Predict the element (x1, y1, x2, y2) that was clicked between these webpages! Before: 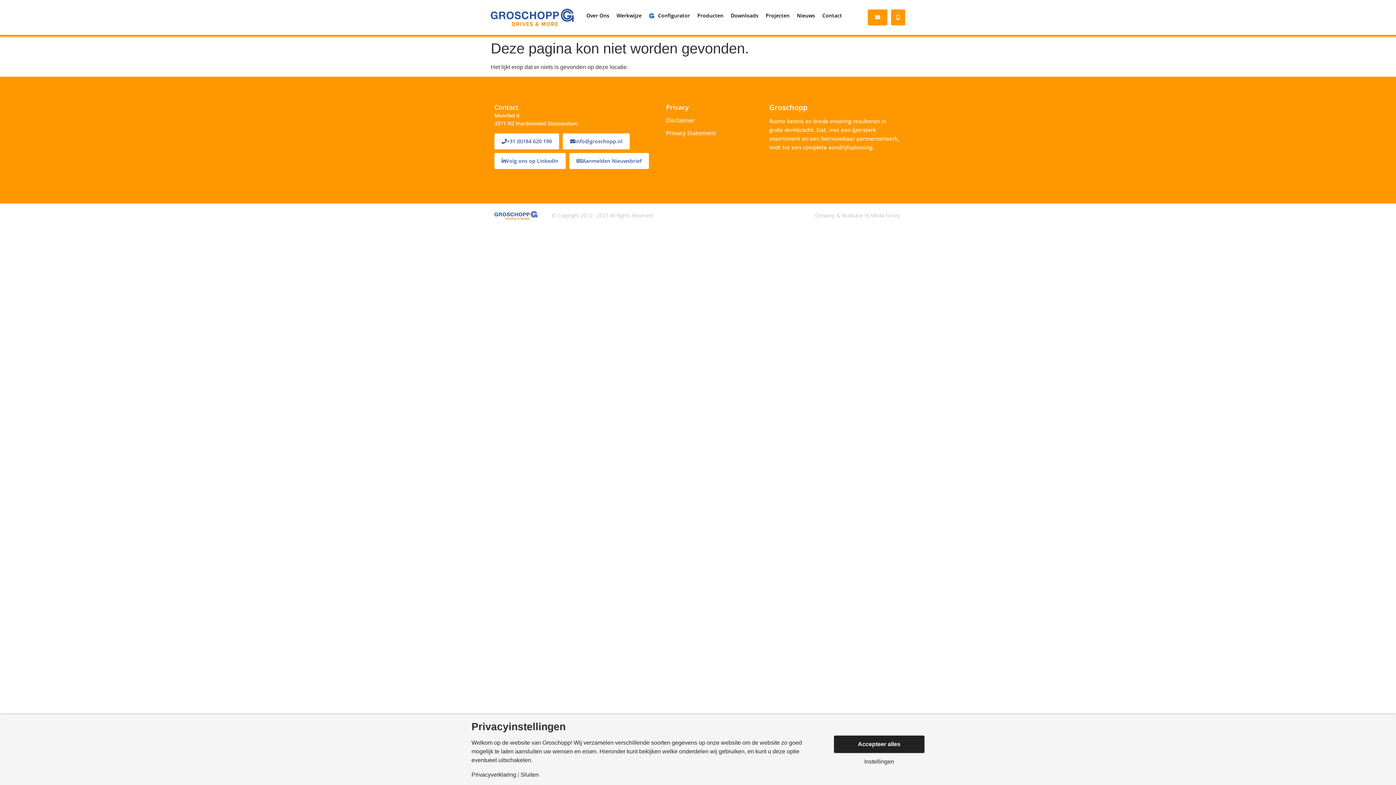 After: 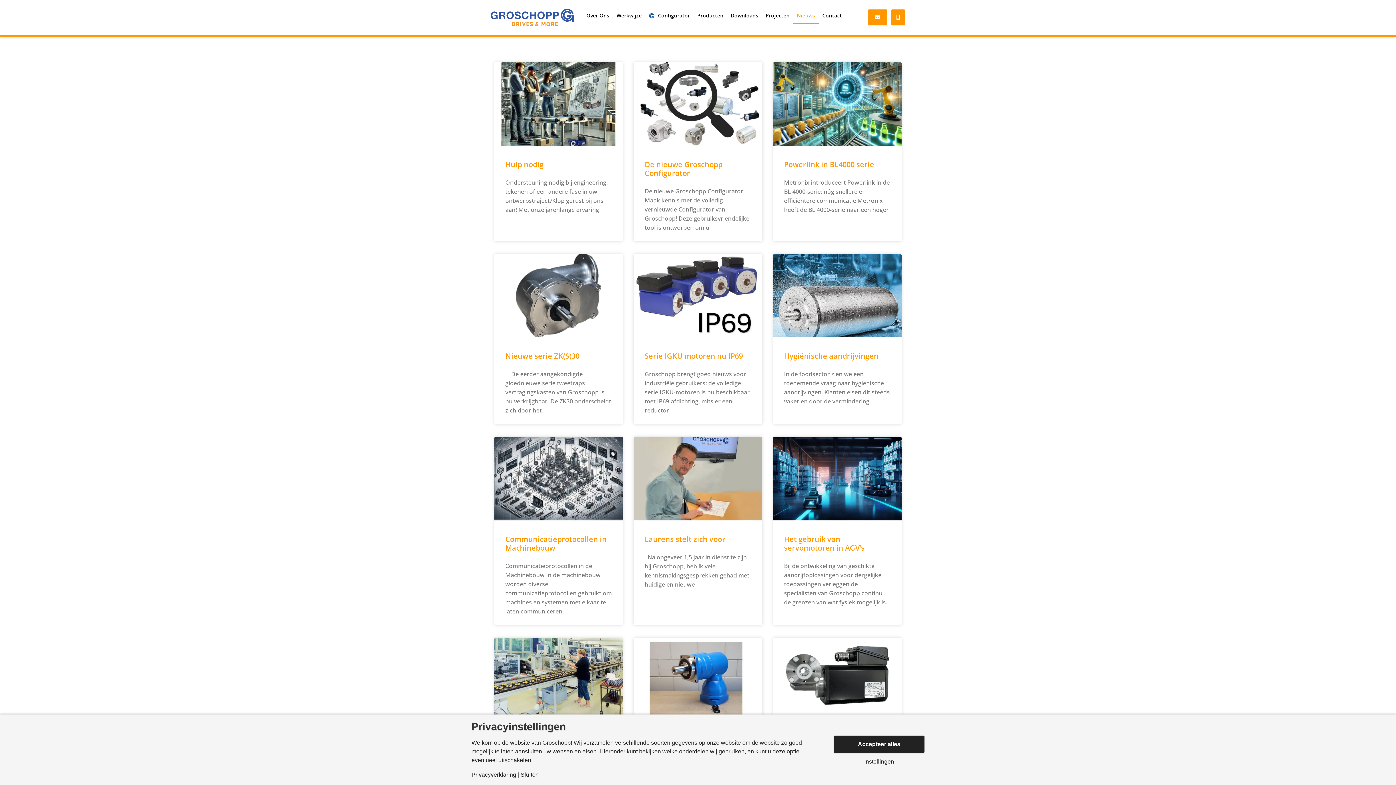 Action: bbox: (793, 7, 818, 24) label: Nieuws